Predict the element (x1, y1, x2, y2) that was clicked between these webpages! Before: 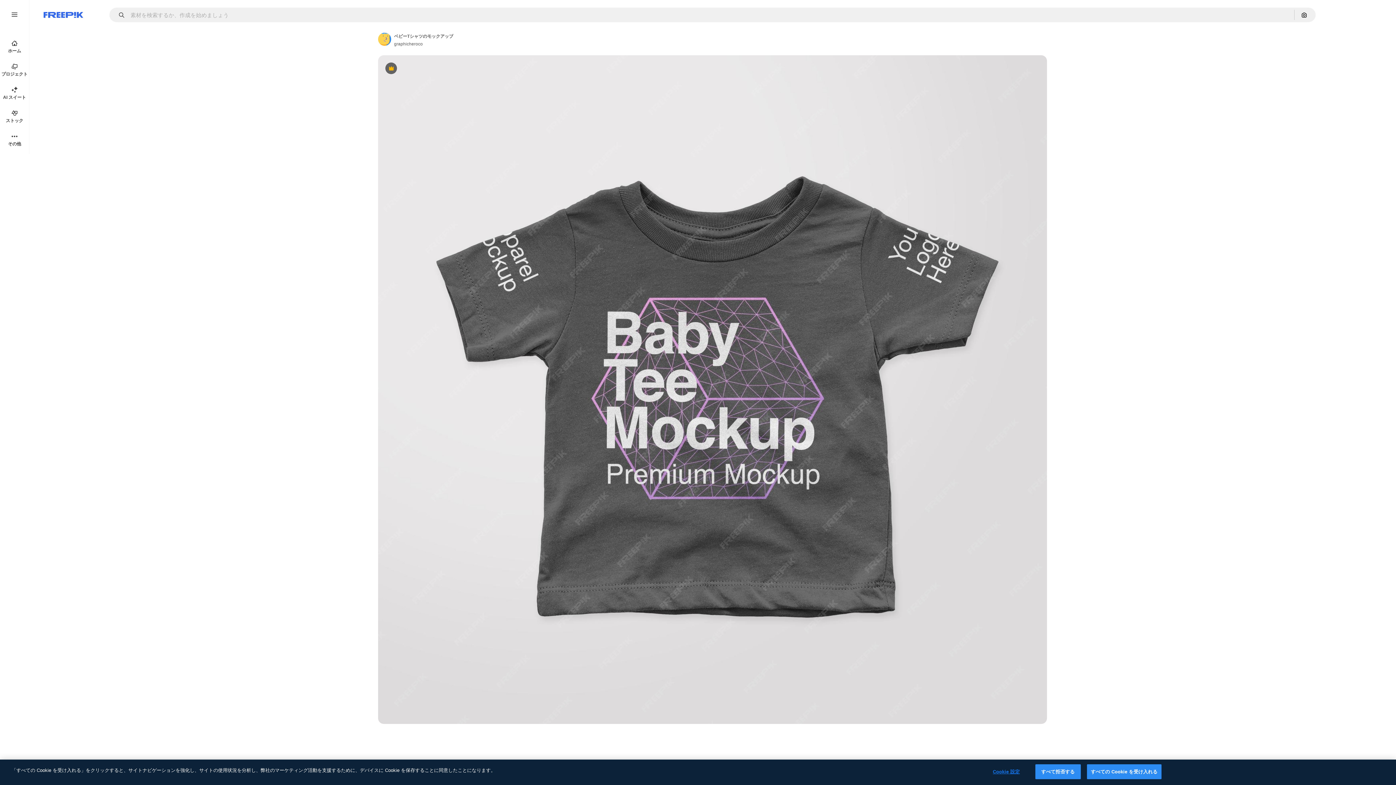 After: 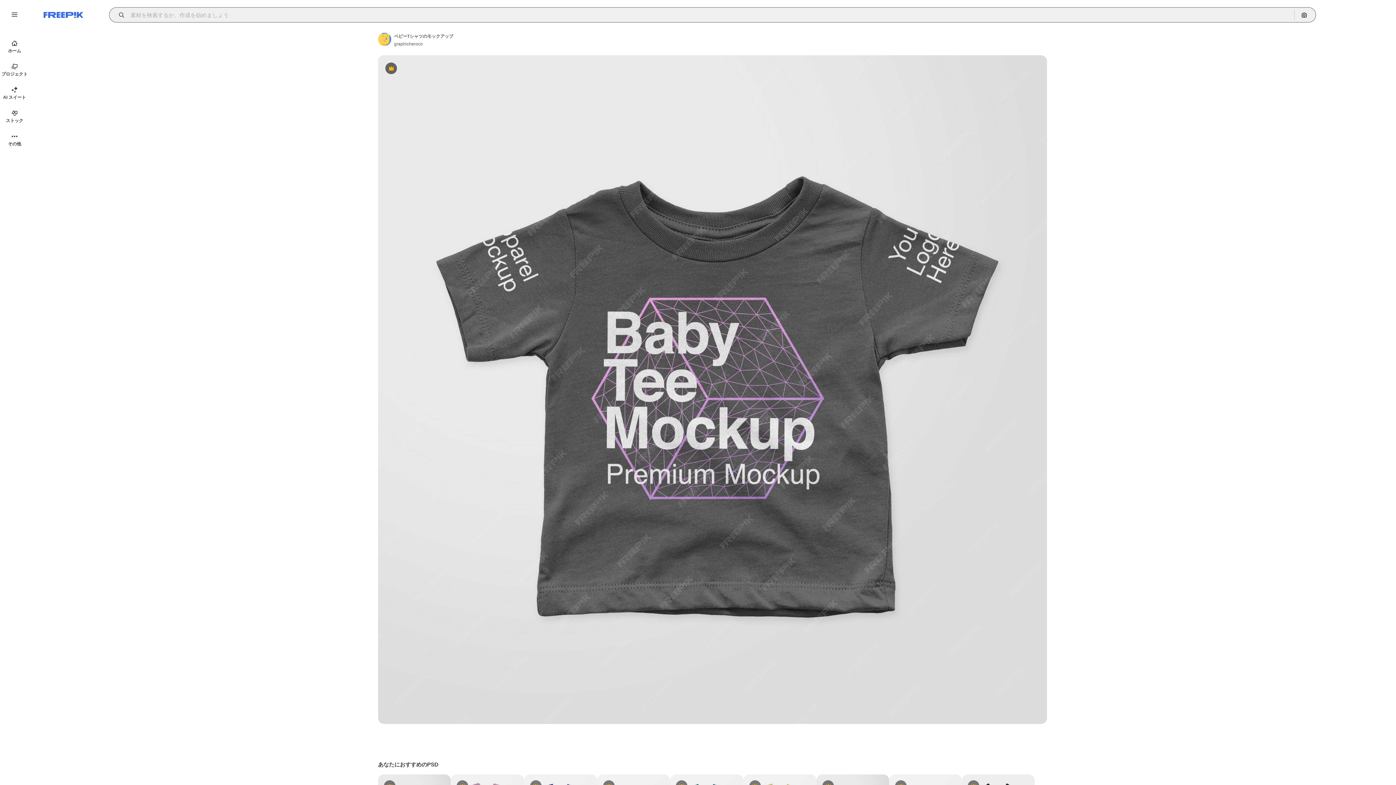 Action: label: Open autocomplete bbox: (115, 12, 129, 17)